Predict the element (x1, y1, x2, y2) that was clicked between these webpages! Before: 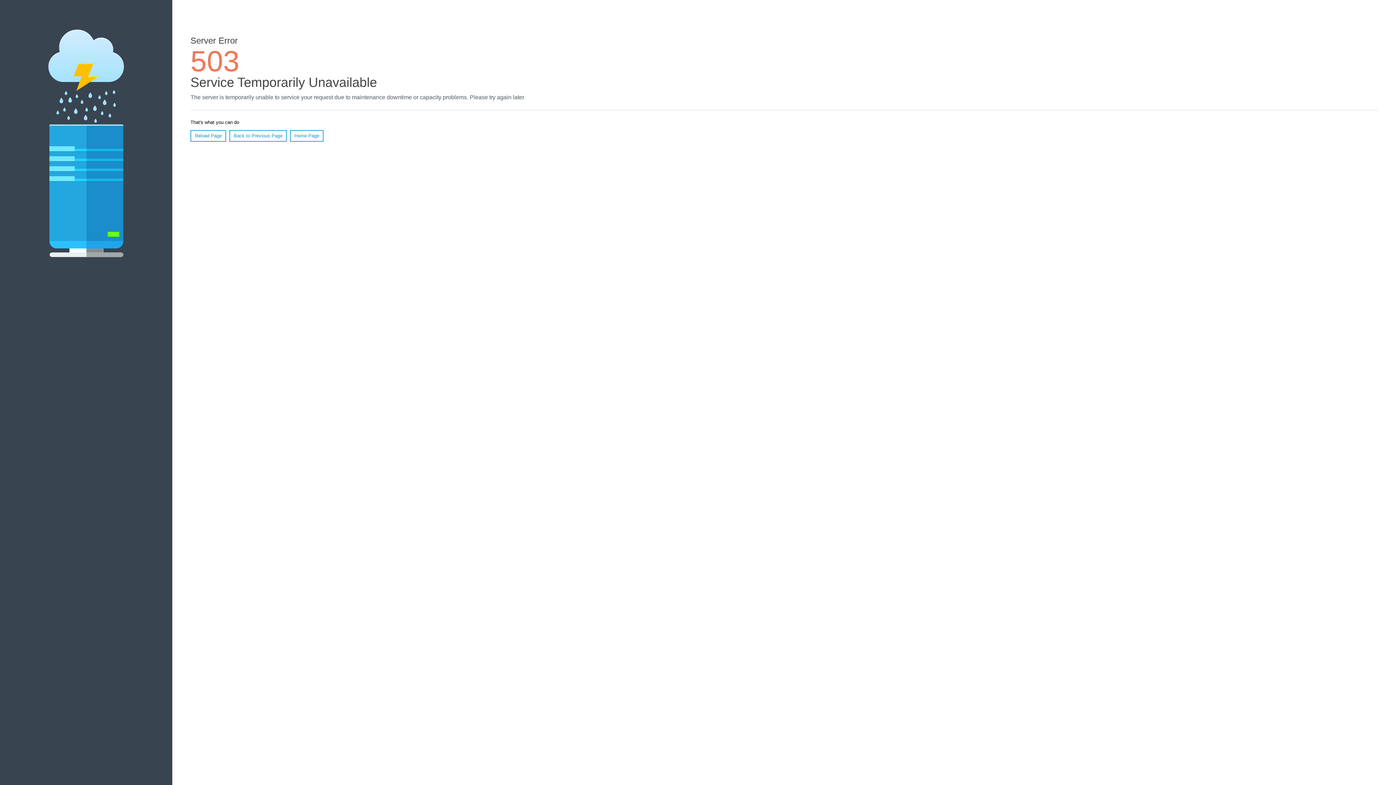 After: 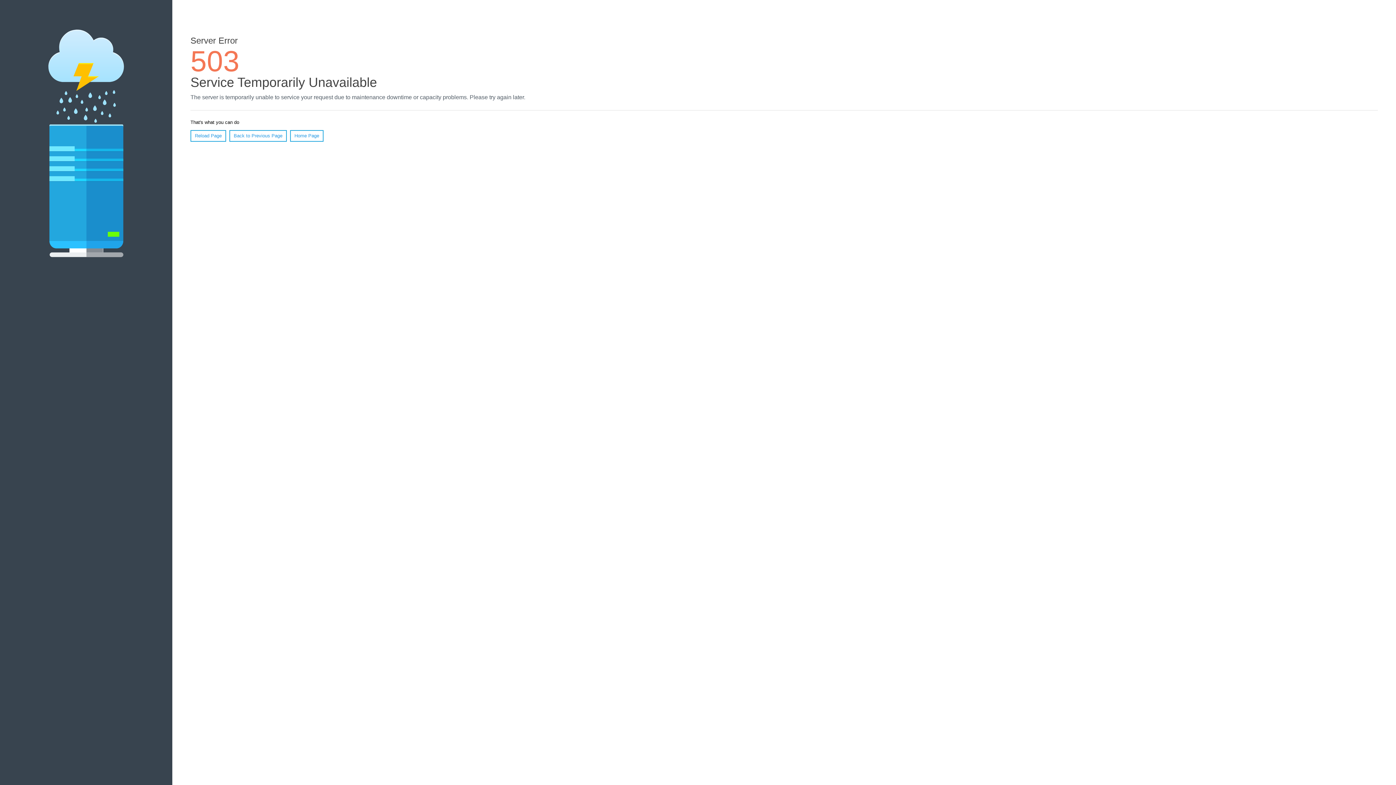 Action: label: Reload Page bbox: (190, 130, 226, 141)